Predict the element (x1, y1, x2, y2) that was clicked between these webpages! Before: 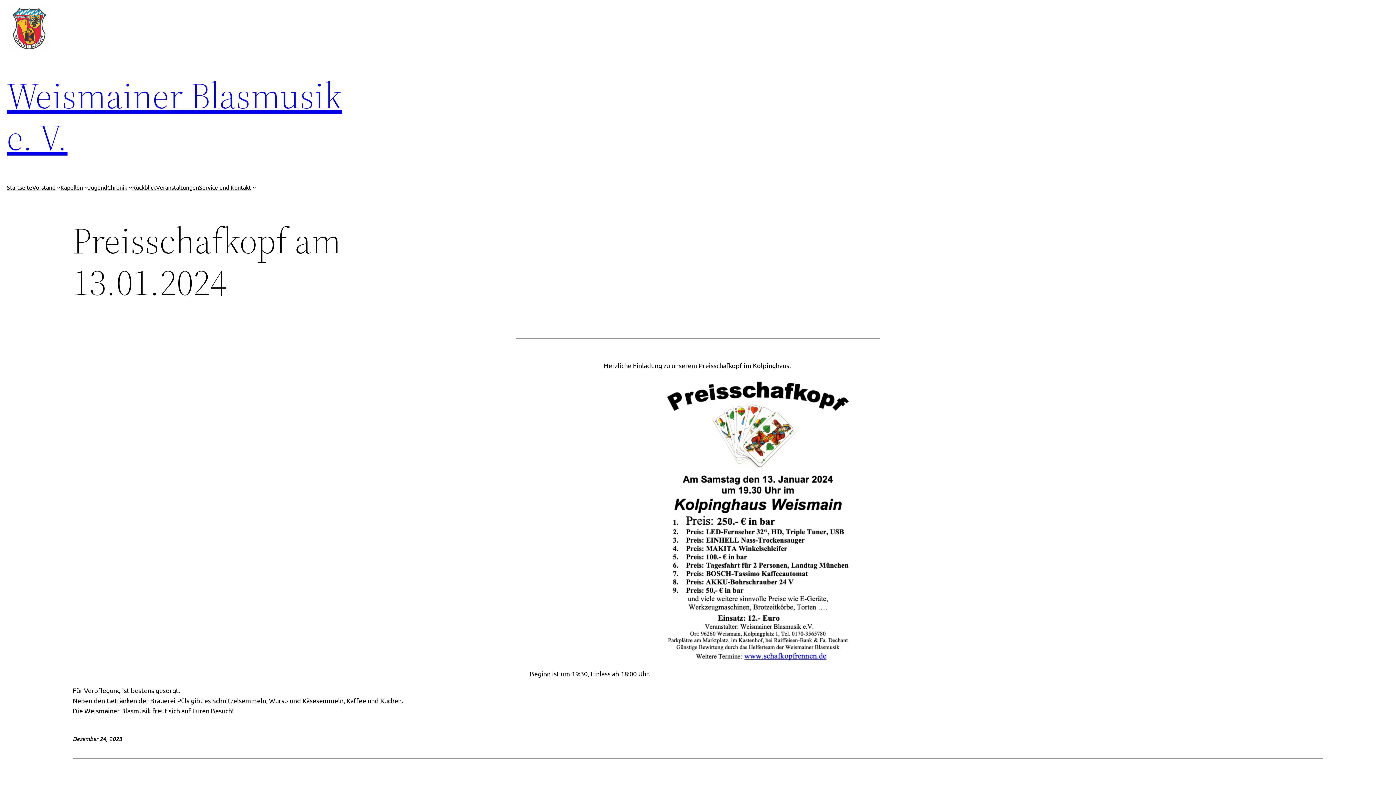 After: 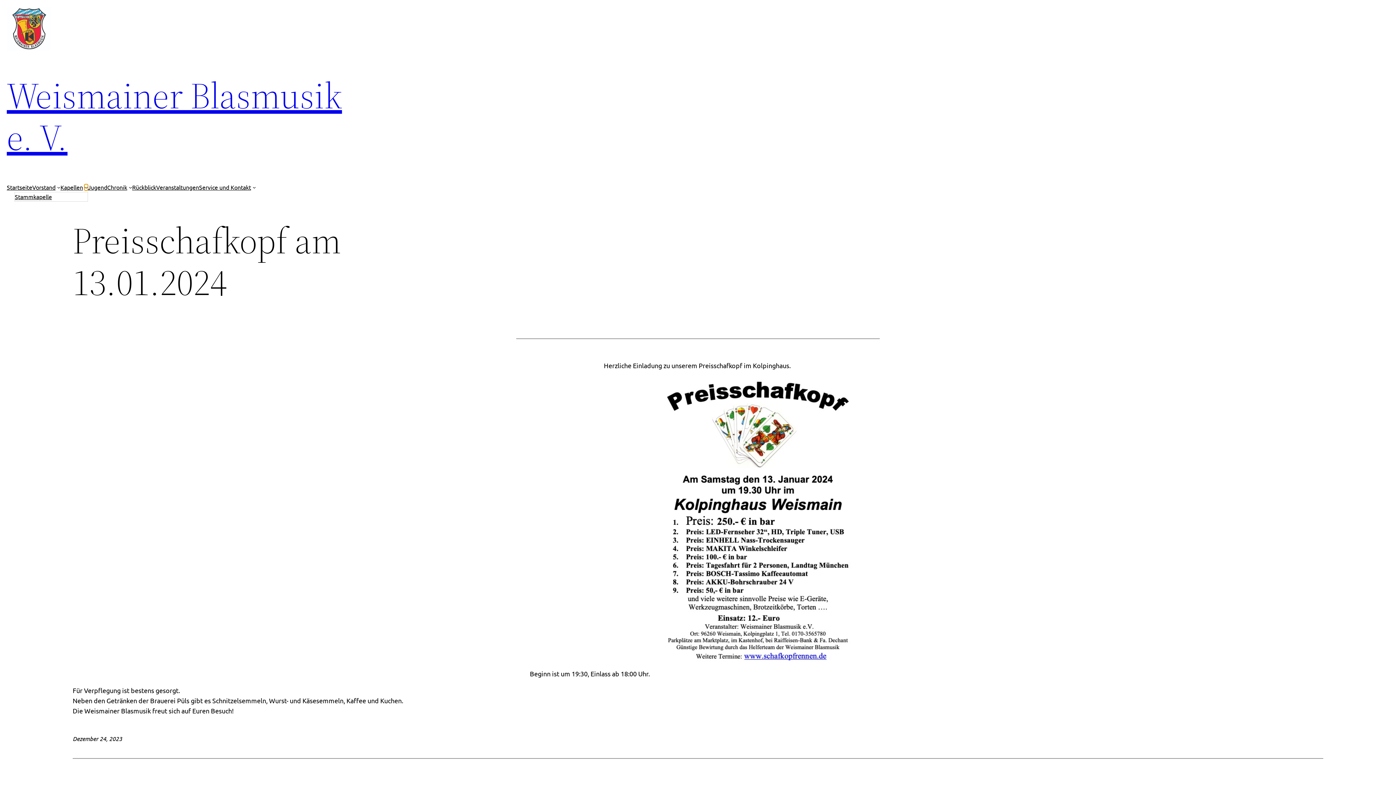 Action: label: Untermenü von Kapellen bbox: (84, 185, 87, 189)